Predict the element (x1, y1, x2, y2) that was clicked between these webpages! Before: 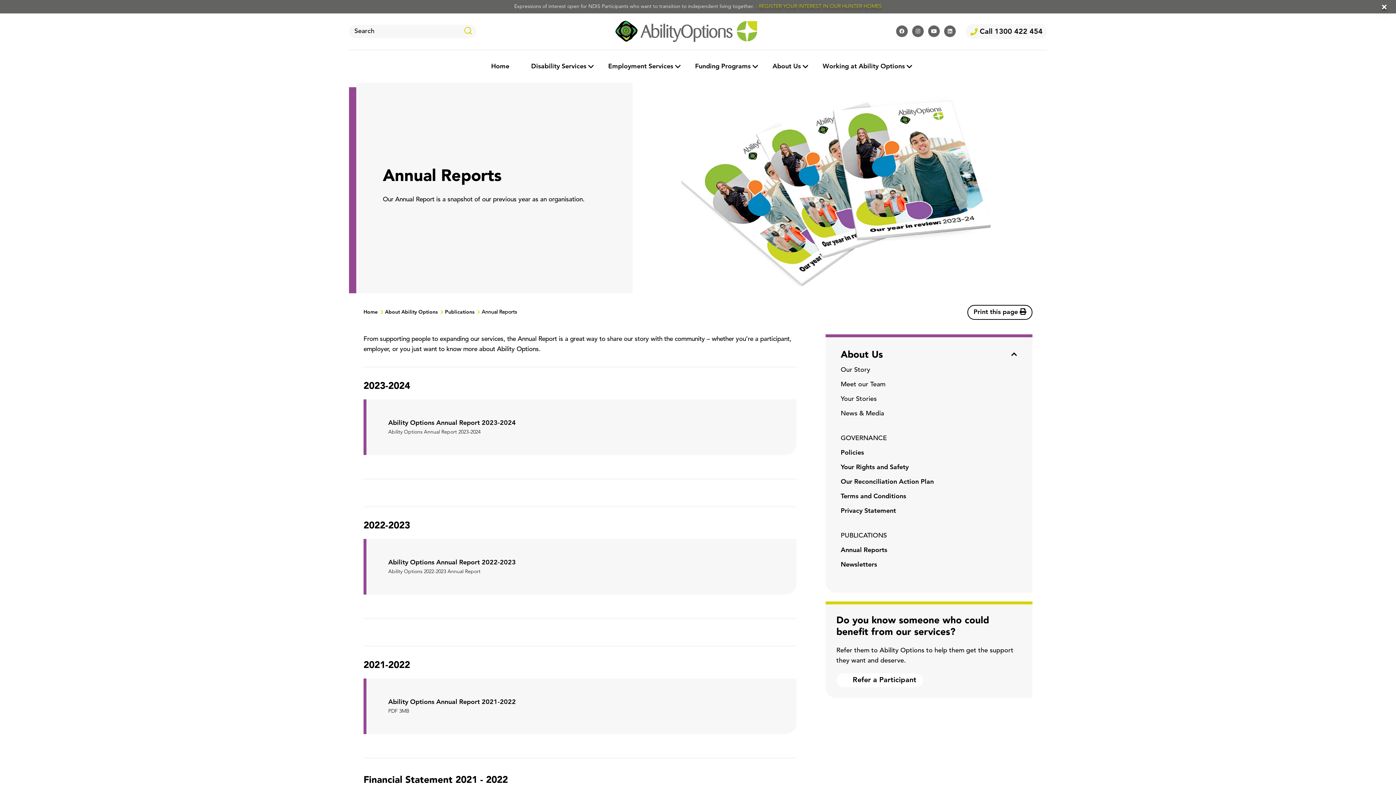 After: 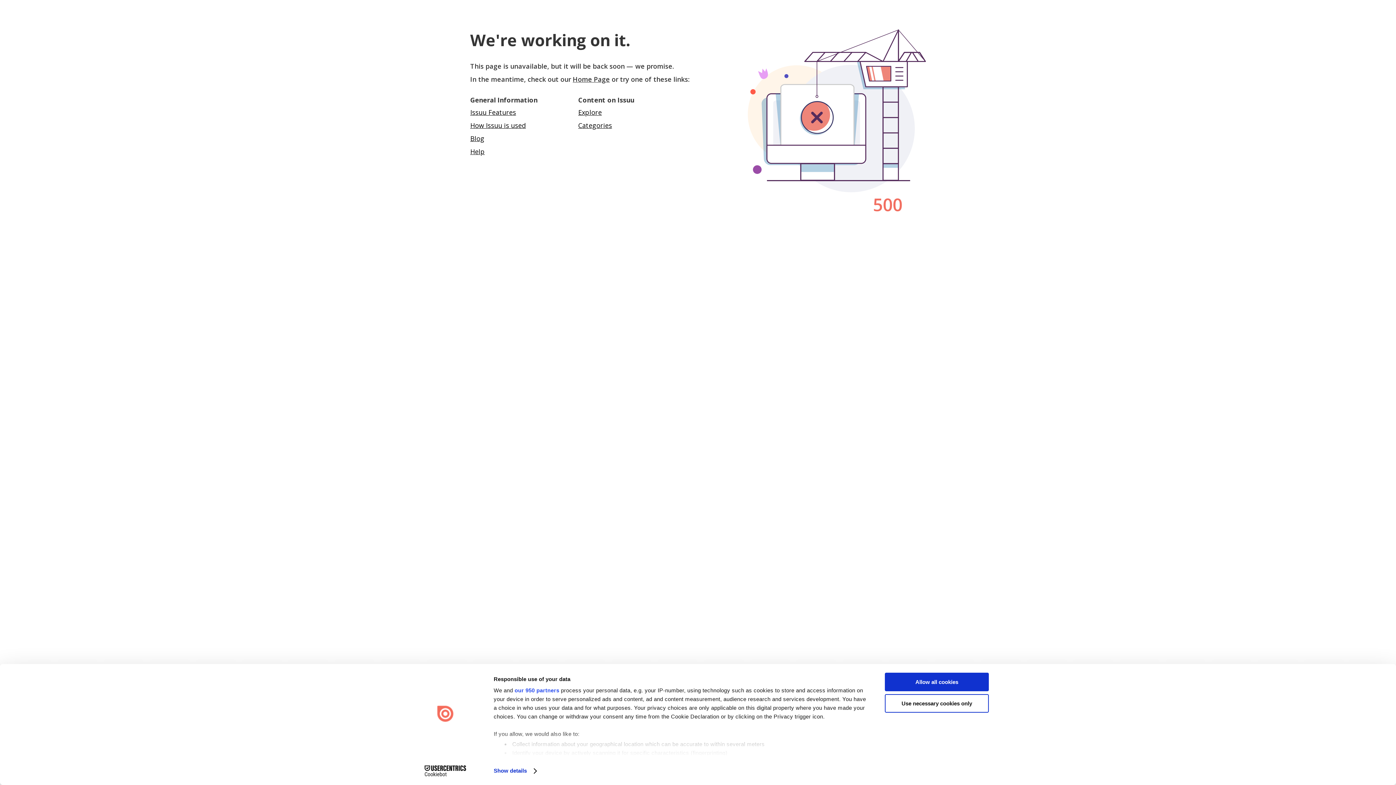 Action: bbox: (381, 409, 782, 418)